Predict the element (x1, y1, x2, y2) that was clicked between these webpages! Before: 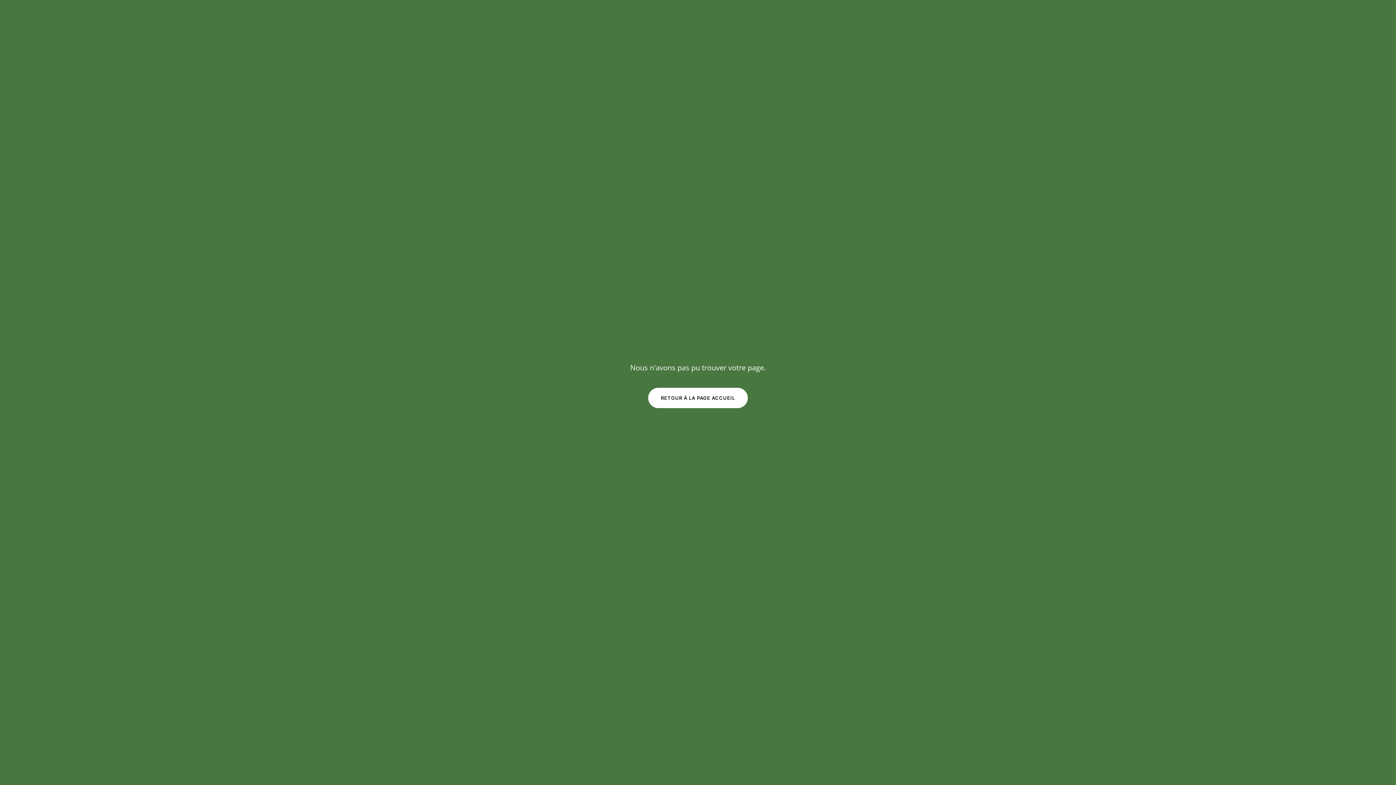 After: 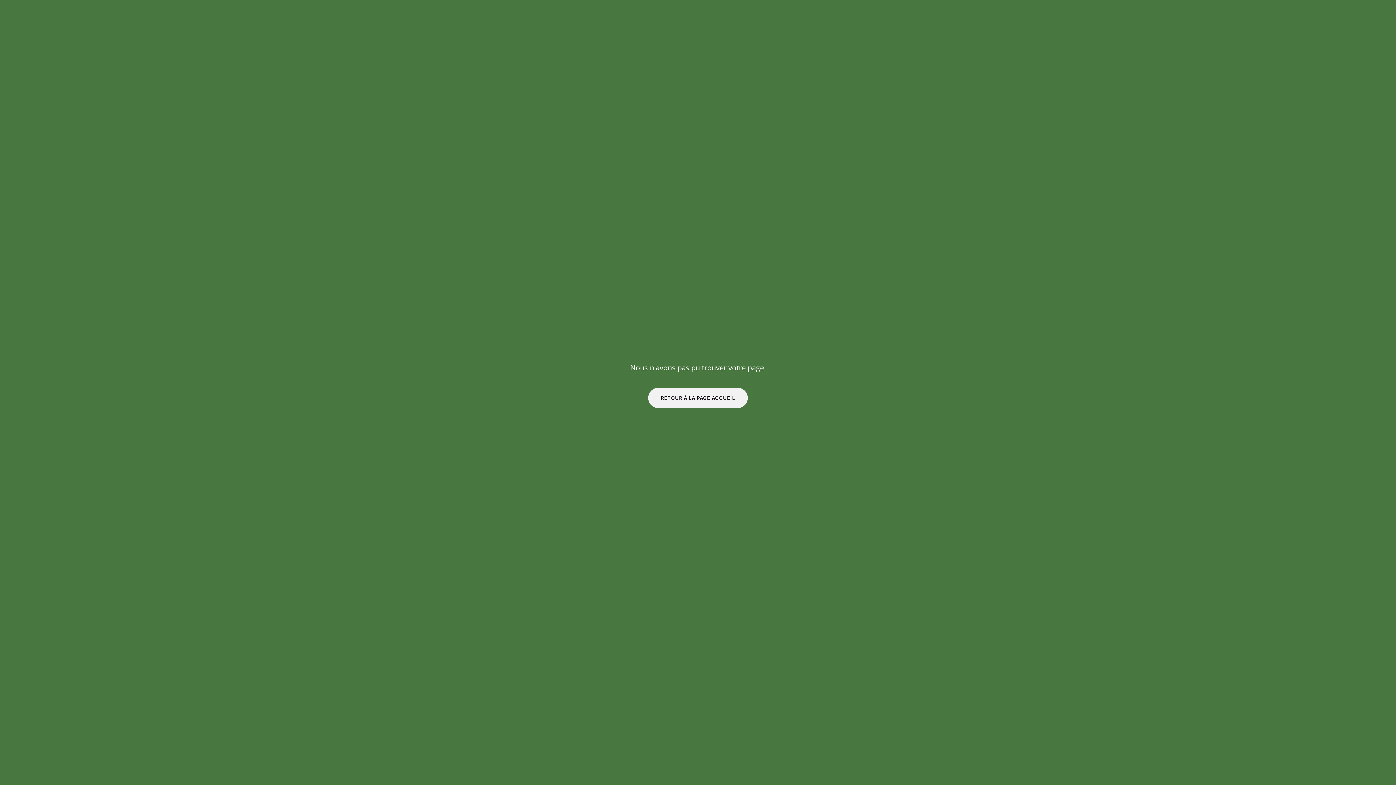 Action: label: RETOUR À LA PAGE ACCUEIL bbox: (648, 388, 748, 408)